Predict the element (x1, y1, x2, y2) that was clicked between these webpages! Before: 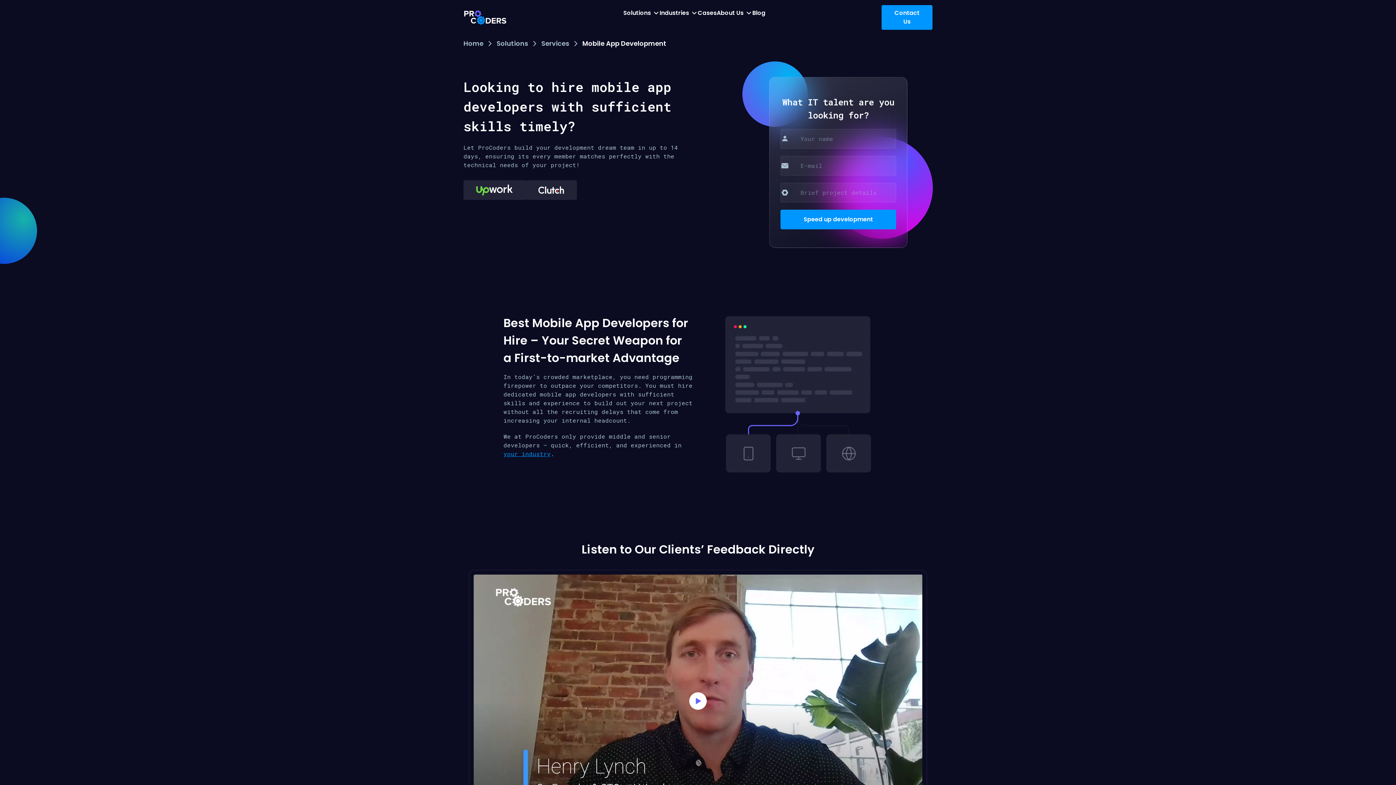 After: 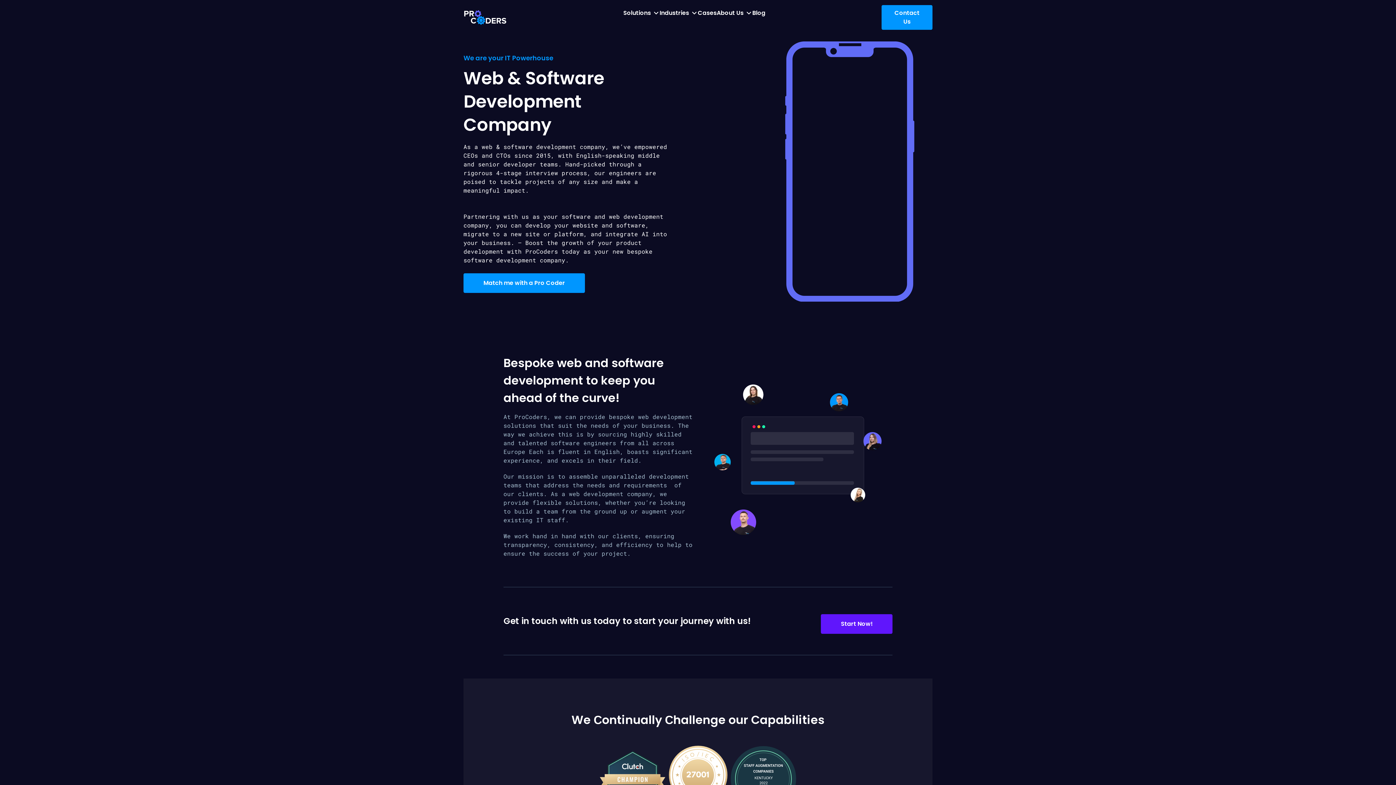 Action: bbox: (463, 10, 507, 24) label: Procoders index page